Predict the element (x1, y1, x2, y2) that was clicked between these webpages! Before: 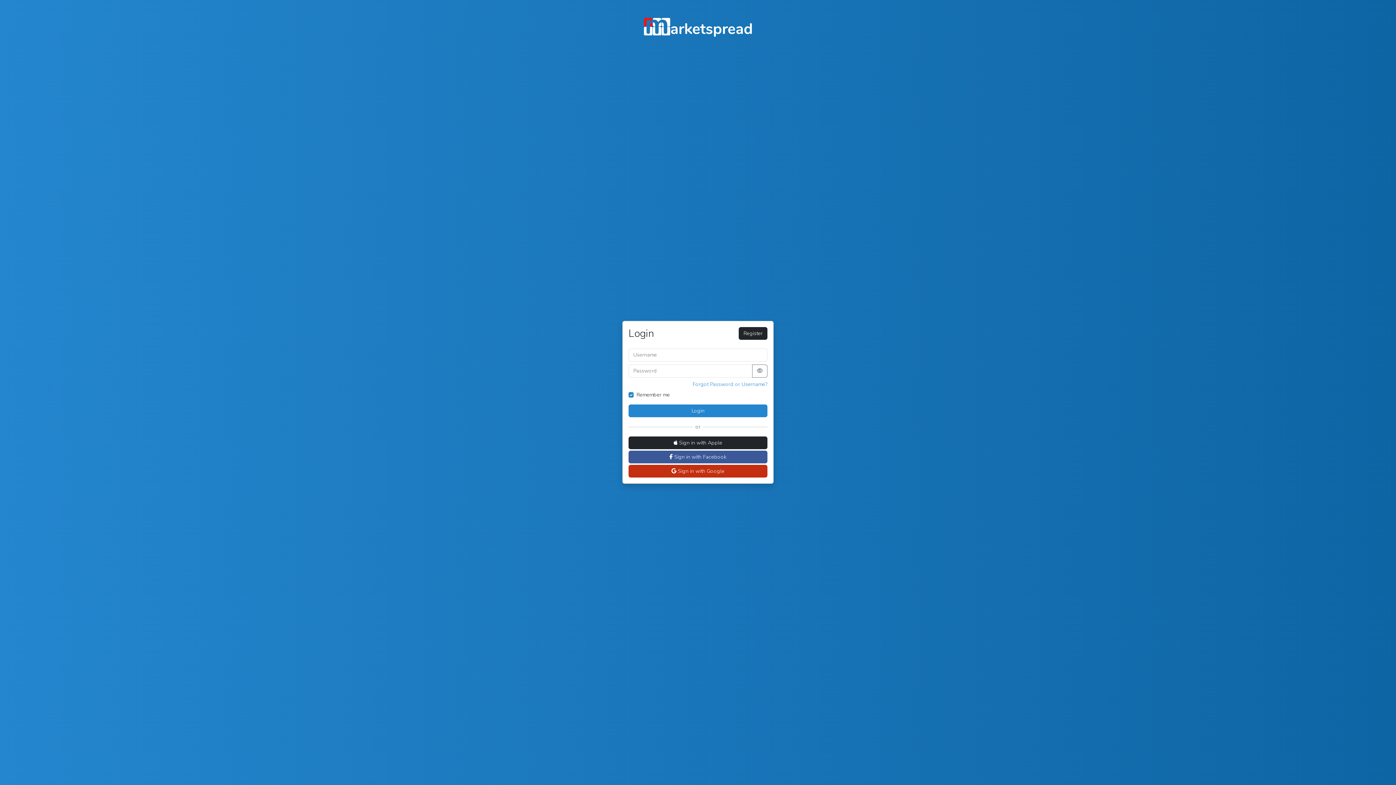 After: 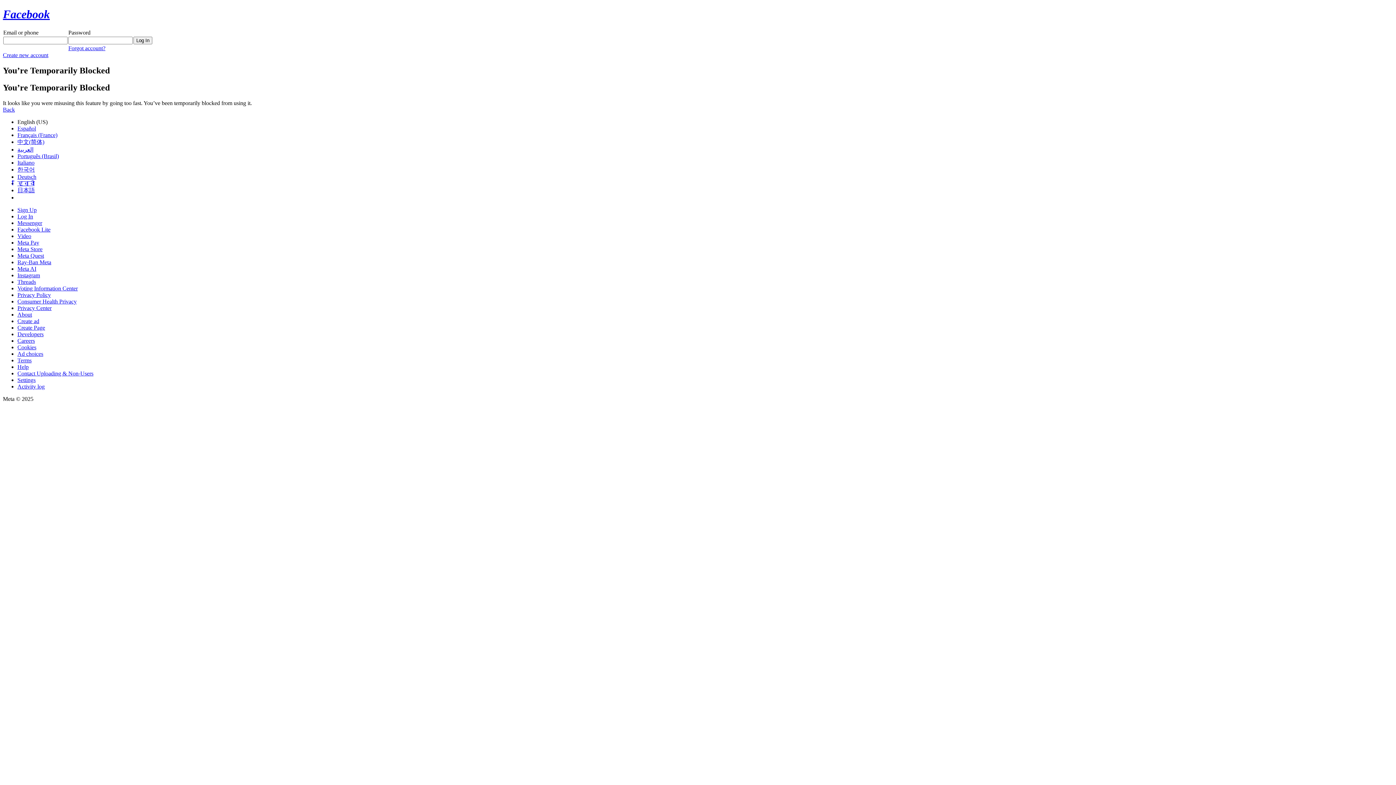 Action: label:  Sign in with Facebook bbox: (628, 450, 767, 463)